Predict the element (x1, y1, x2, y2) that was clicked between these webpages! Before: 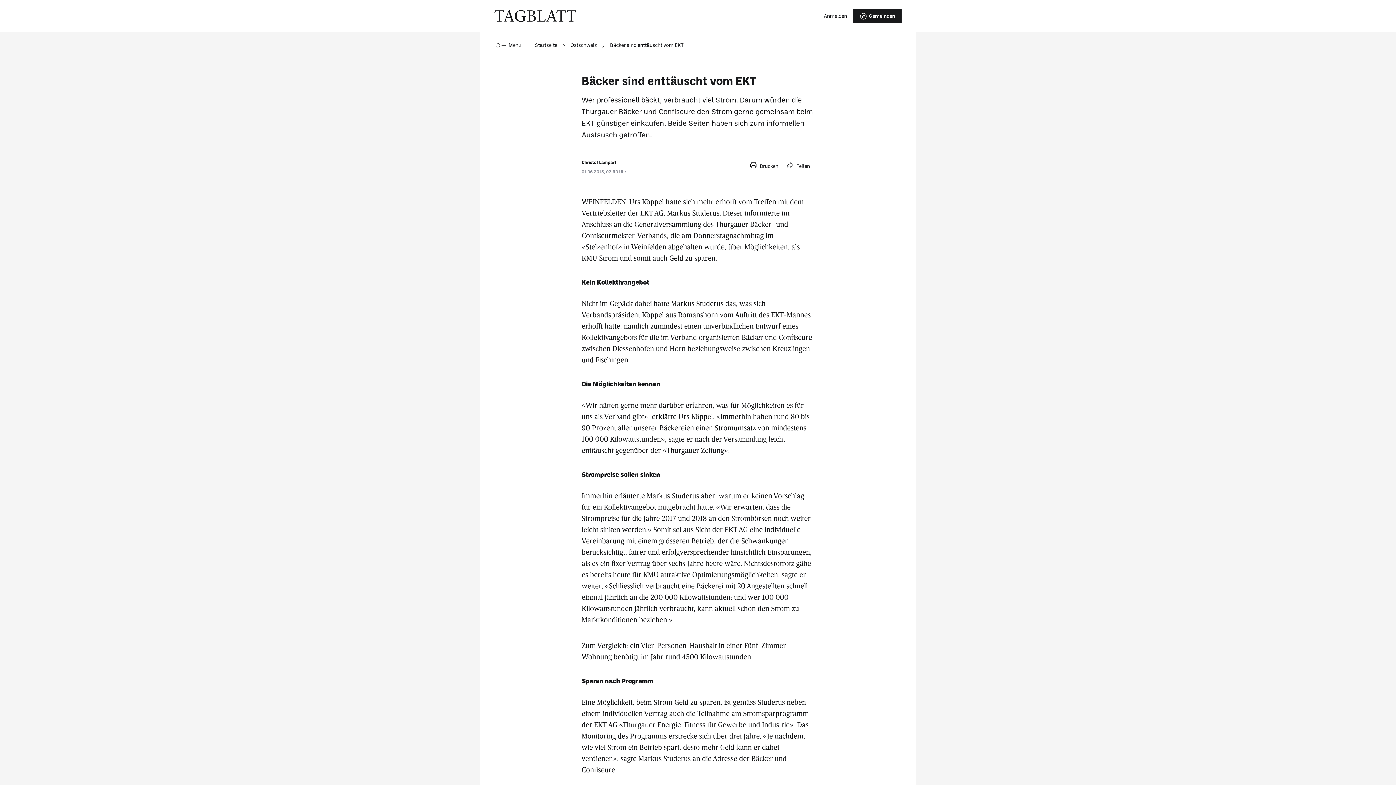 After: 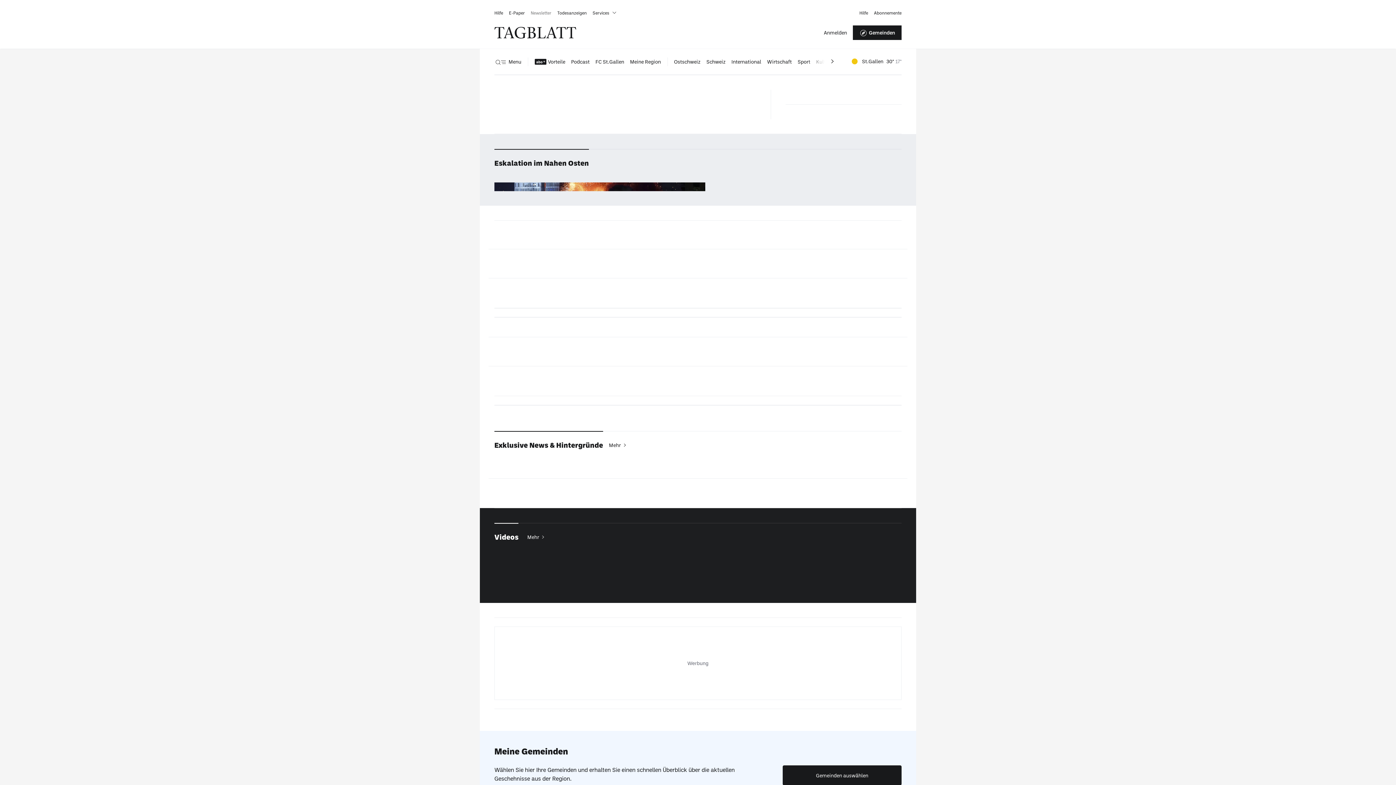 Action: bbox: (494, 10, 576, 21)